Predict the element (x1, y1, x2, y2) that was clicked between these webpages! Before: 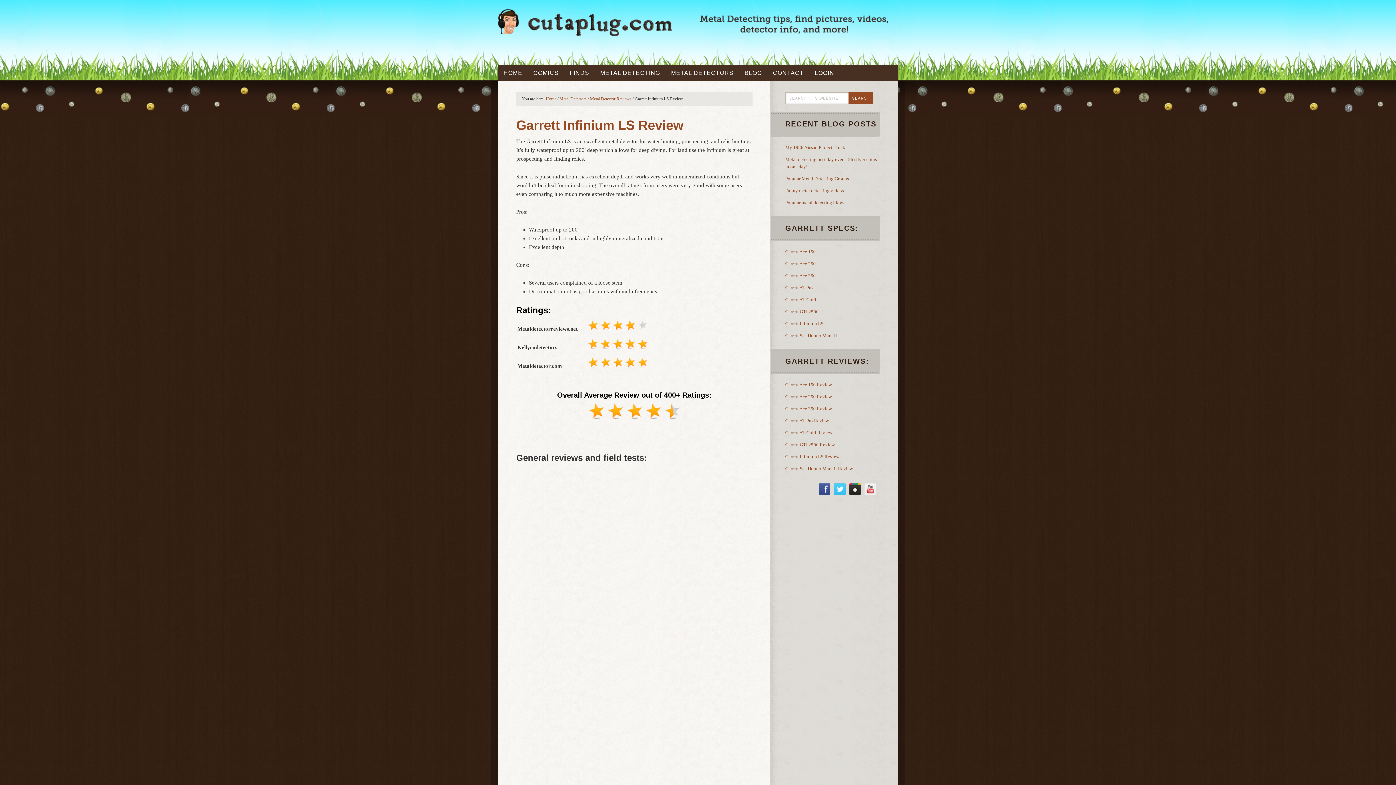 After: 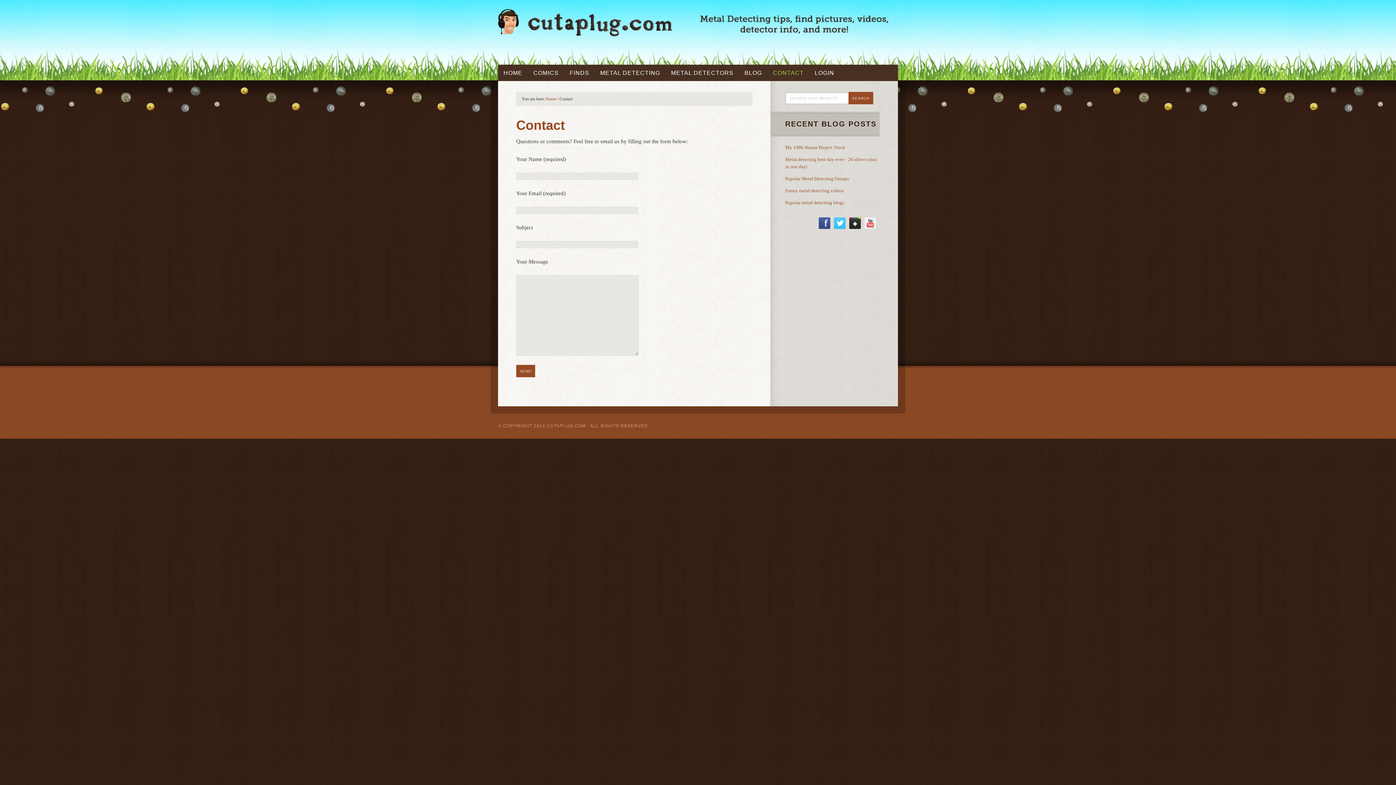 Action: bbox: (767, 64, 809, 81) label: CONTACT